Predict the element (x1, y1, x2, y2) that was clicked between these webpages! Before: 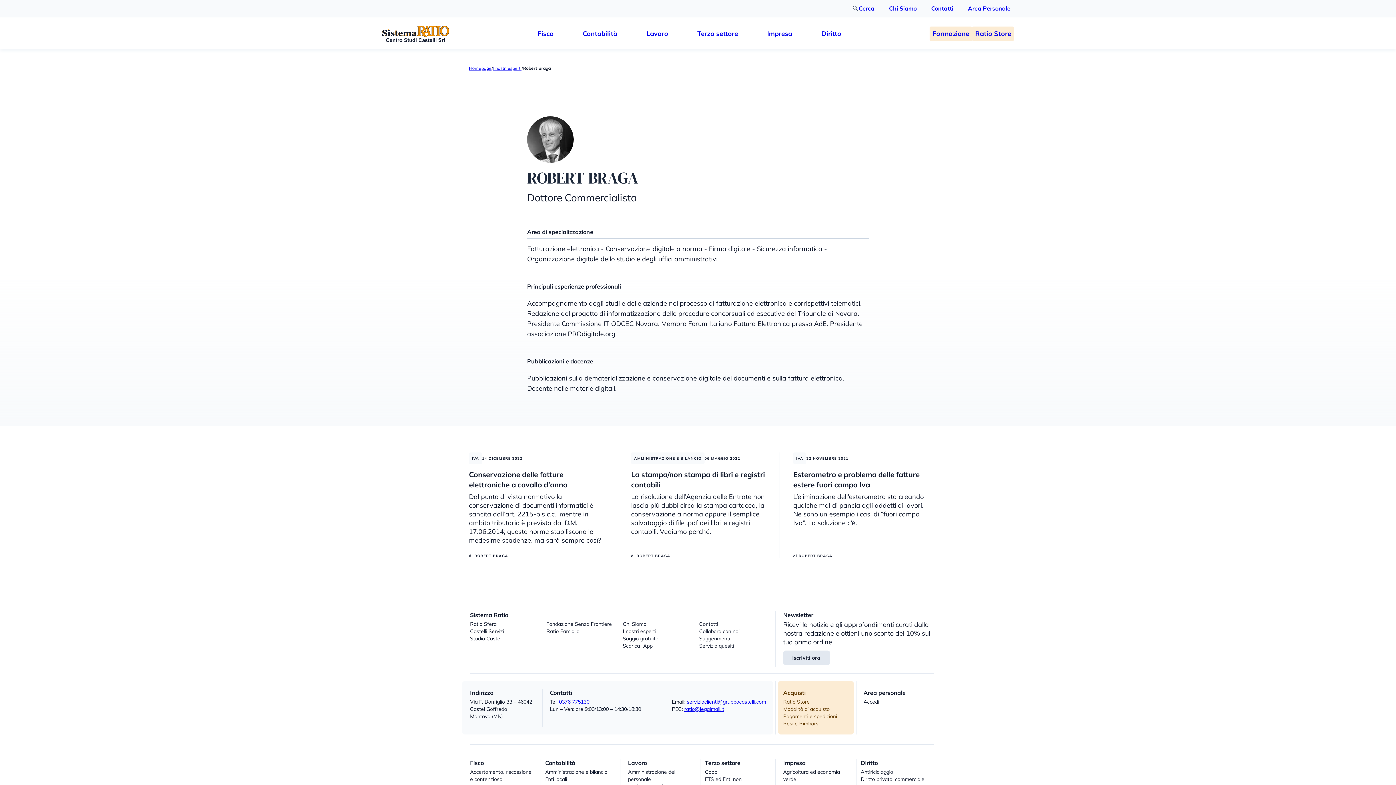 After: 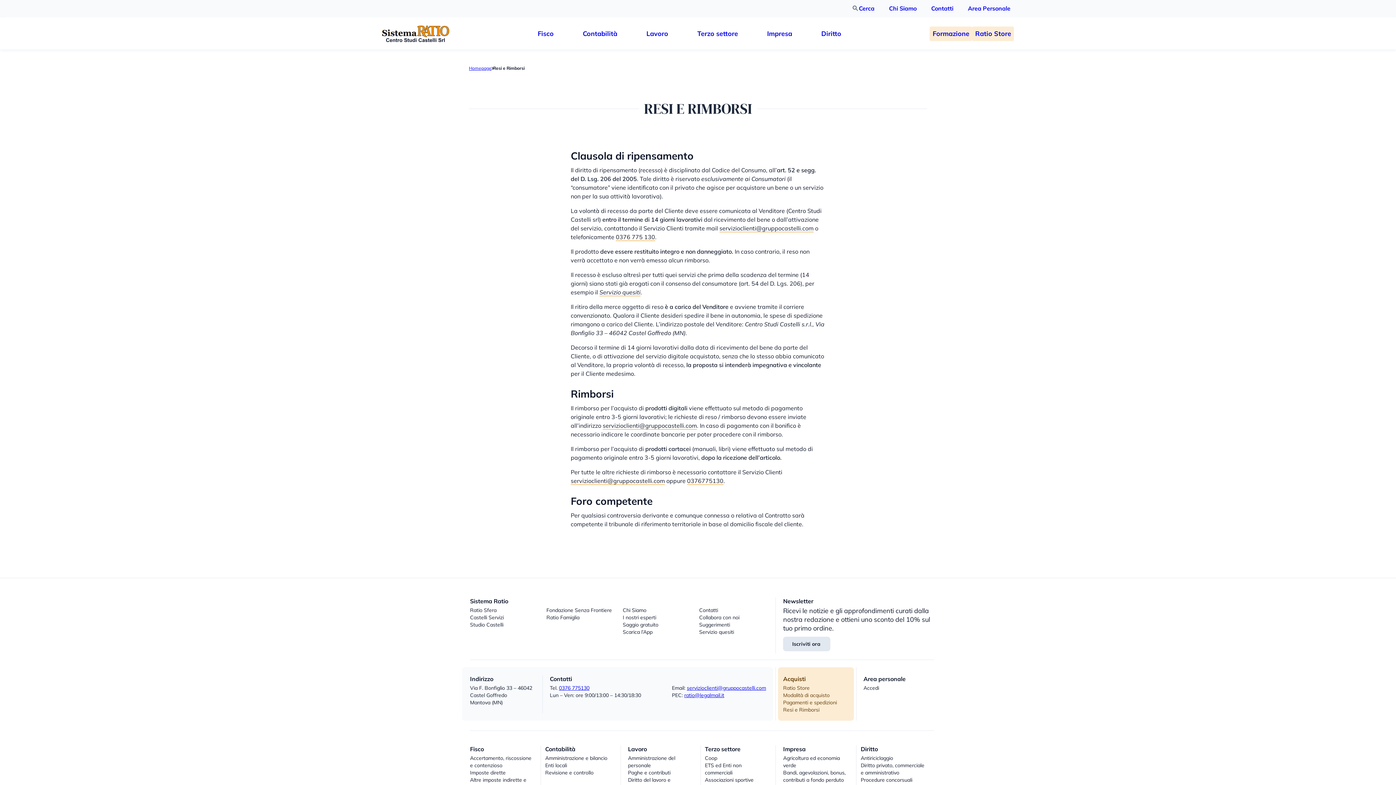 Action: label: Resi e Rimborsi bbox: (783, 720, 848, 727)